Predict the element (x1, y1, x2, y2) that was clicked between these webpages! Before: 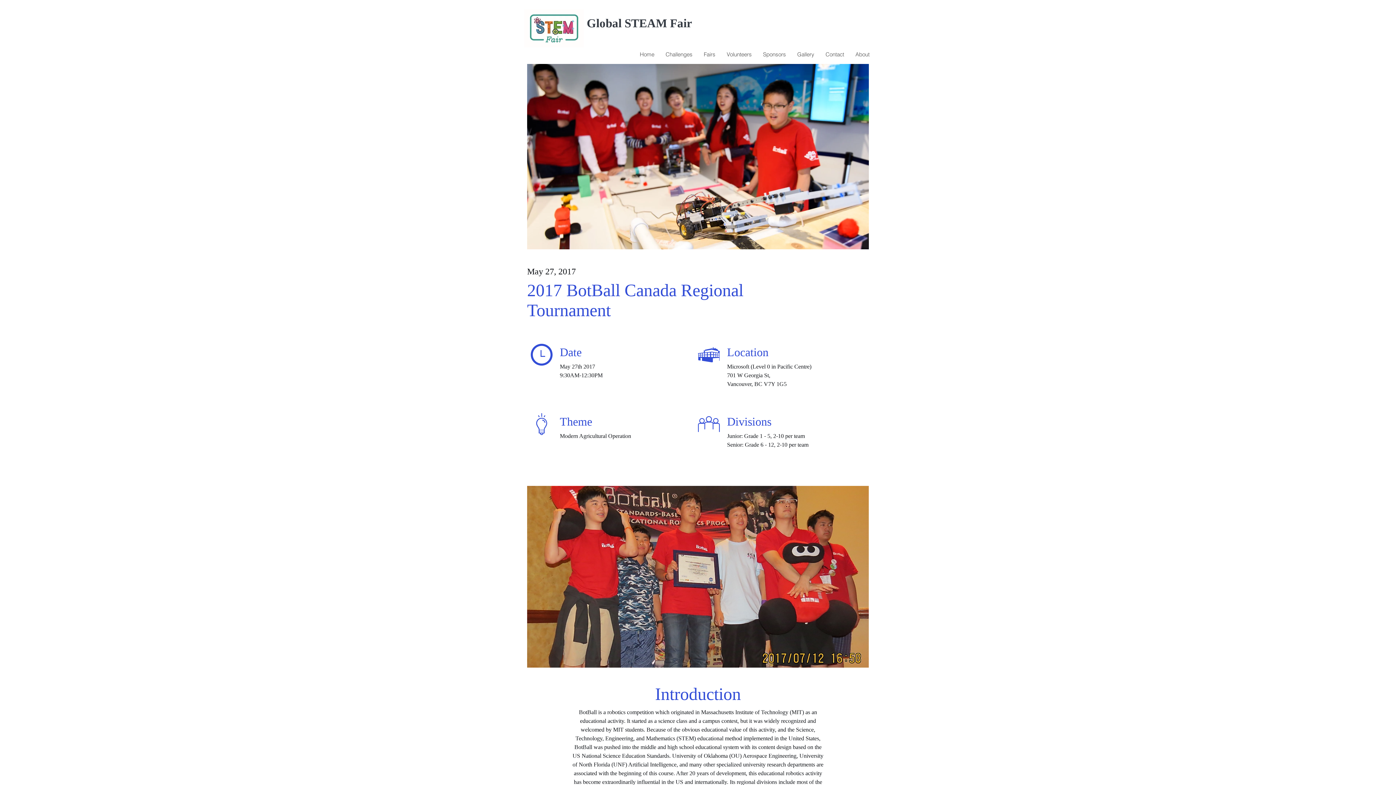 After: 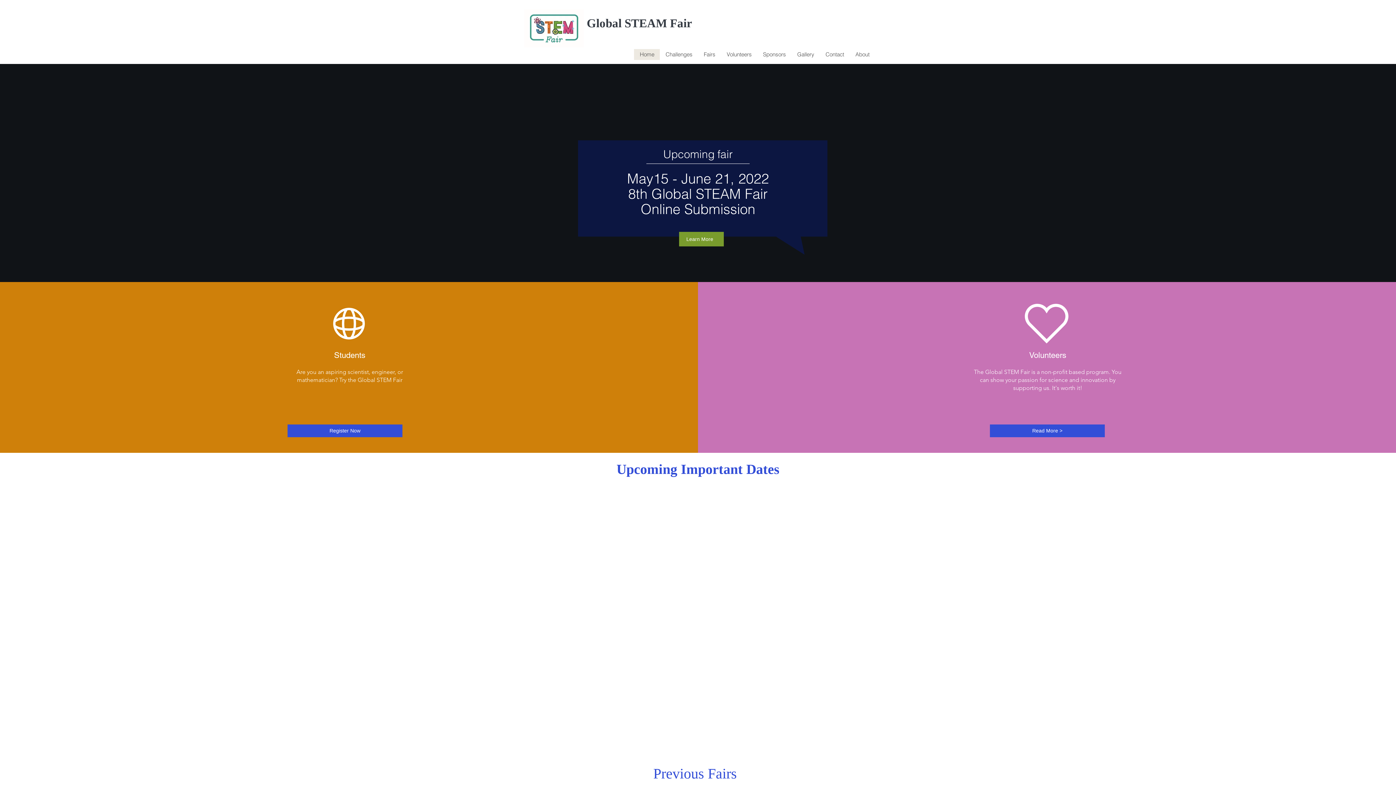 Action: bbox: (524, 9, 584, 47)